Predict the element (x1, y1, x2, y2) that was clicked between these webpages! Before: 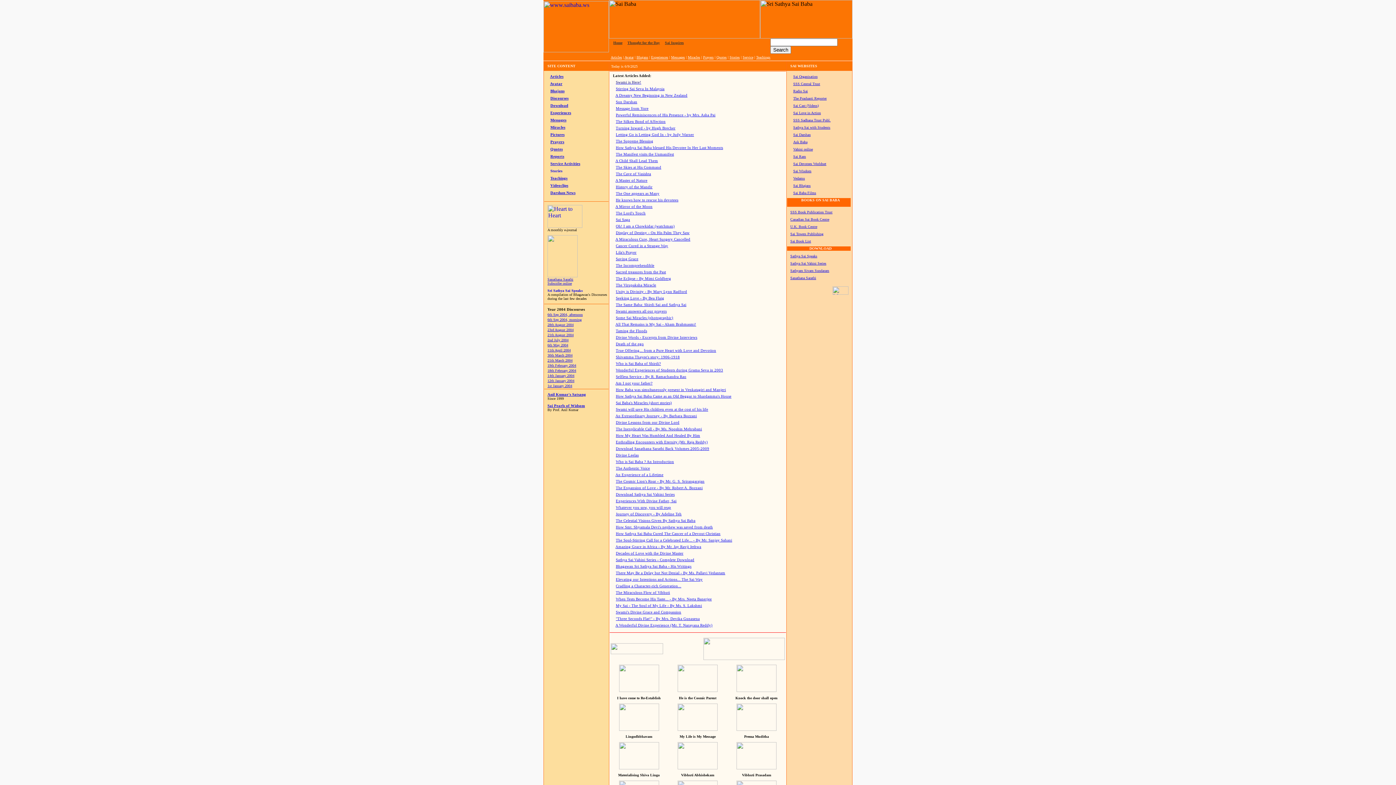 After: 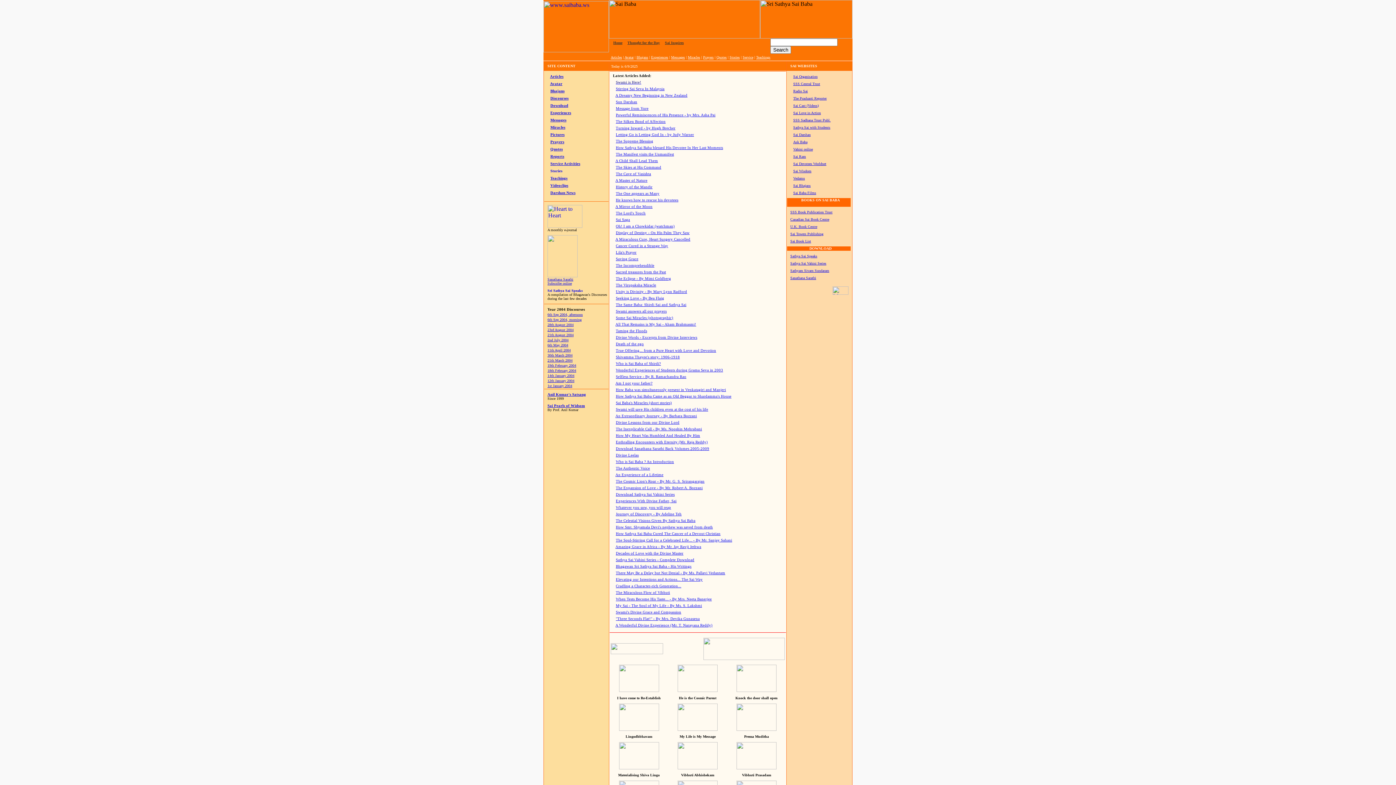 Action: bbox: (616, 80, 641, 84) label: Swami is Here!